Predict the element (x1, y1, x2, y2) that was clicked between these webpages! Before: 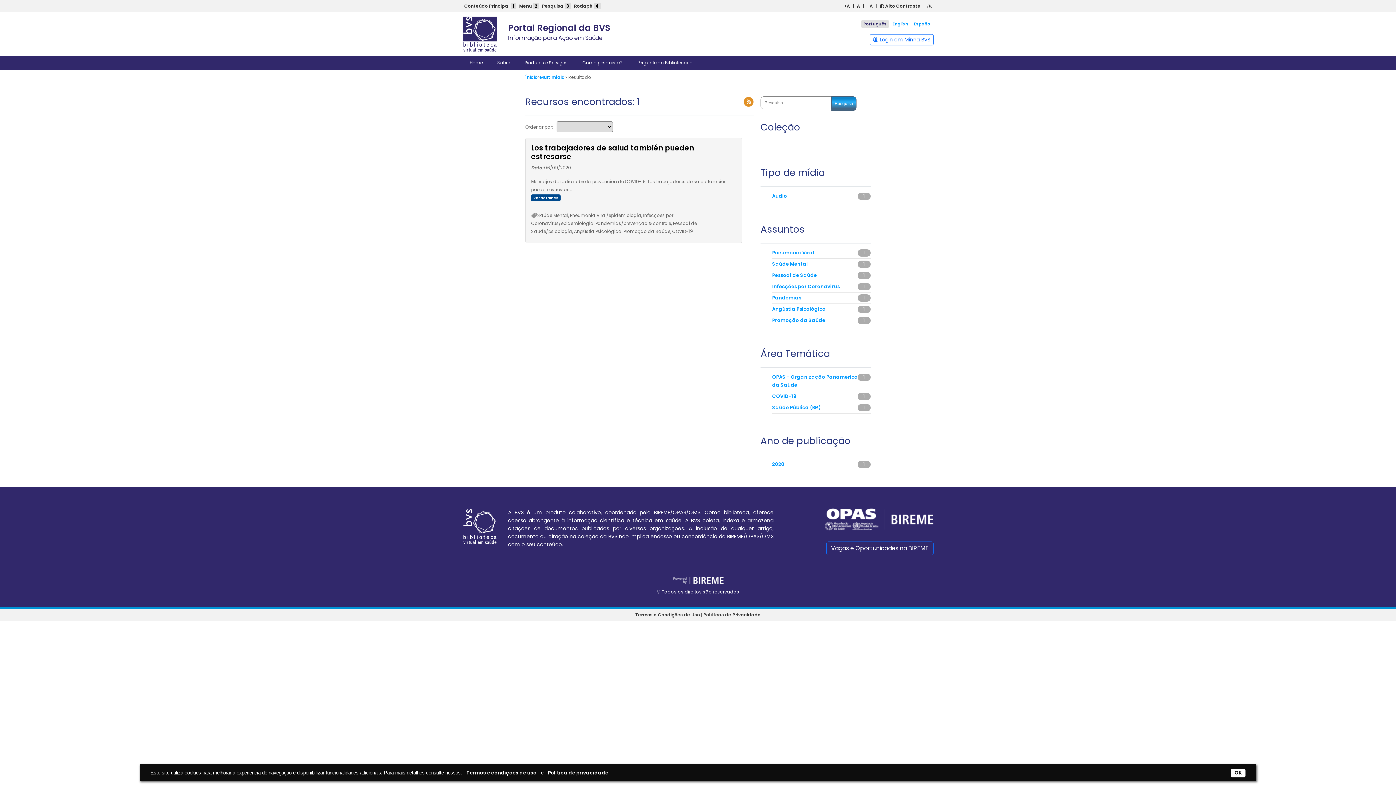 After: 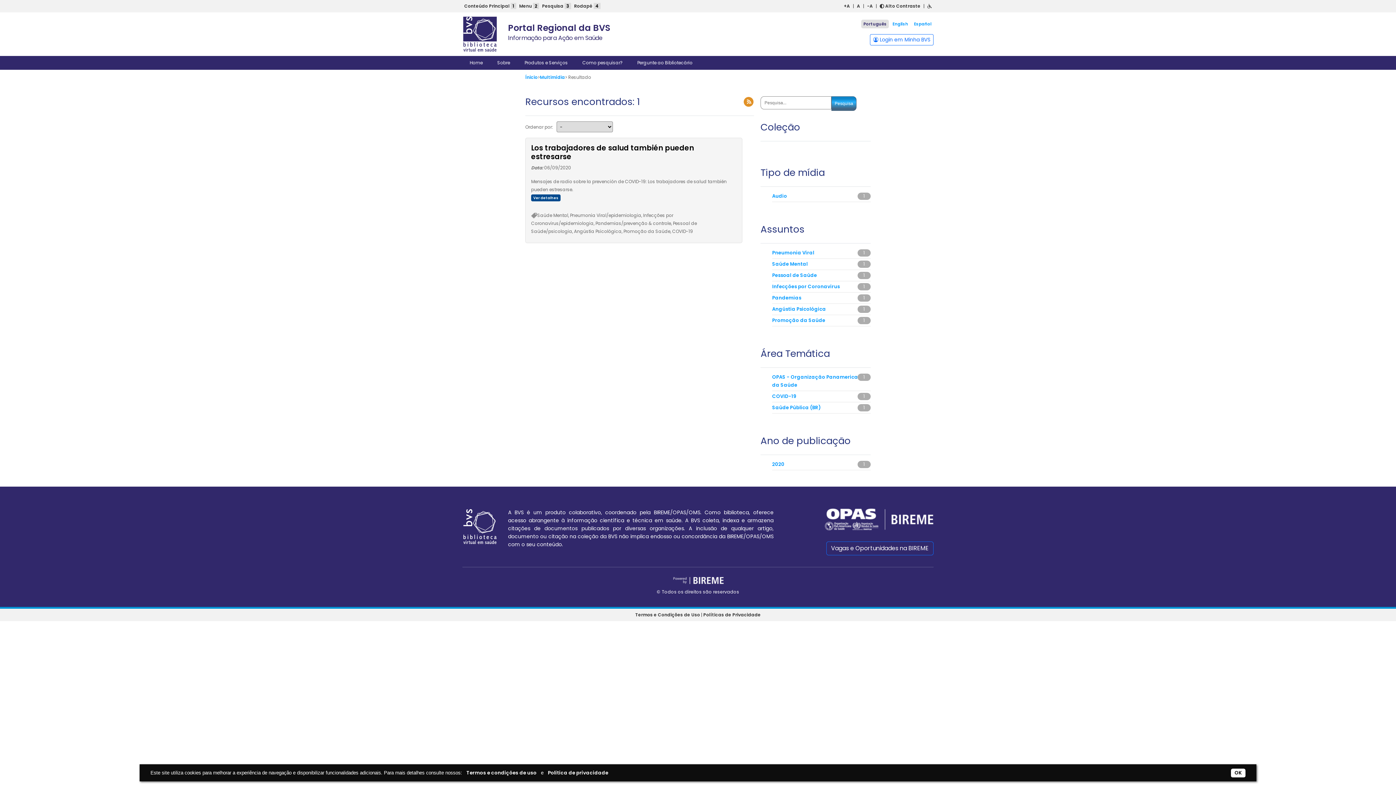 Action: bbox: (772, 294, 801, 301) label: Pandemias